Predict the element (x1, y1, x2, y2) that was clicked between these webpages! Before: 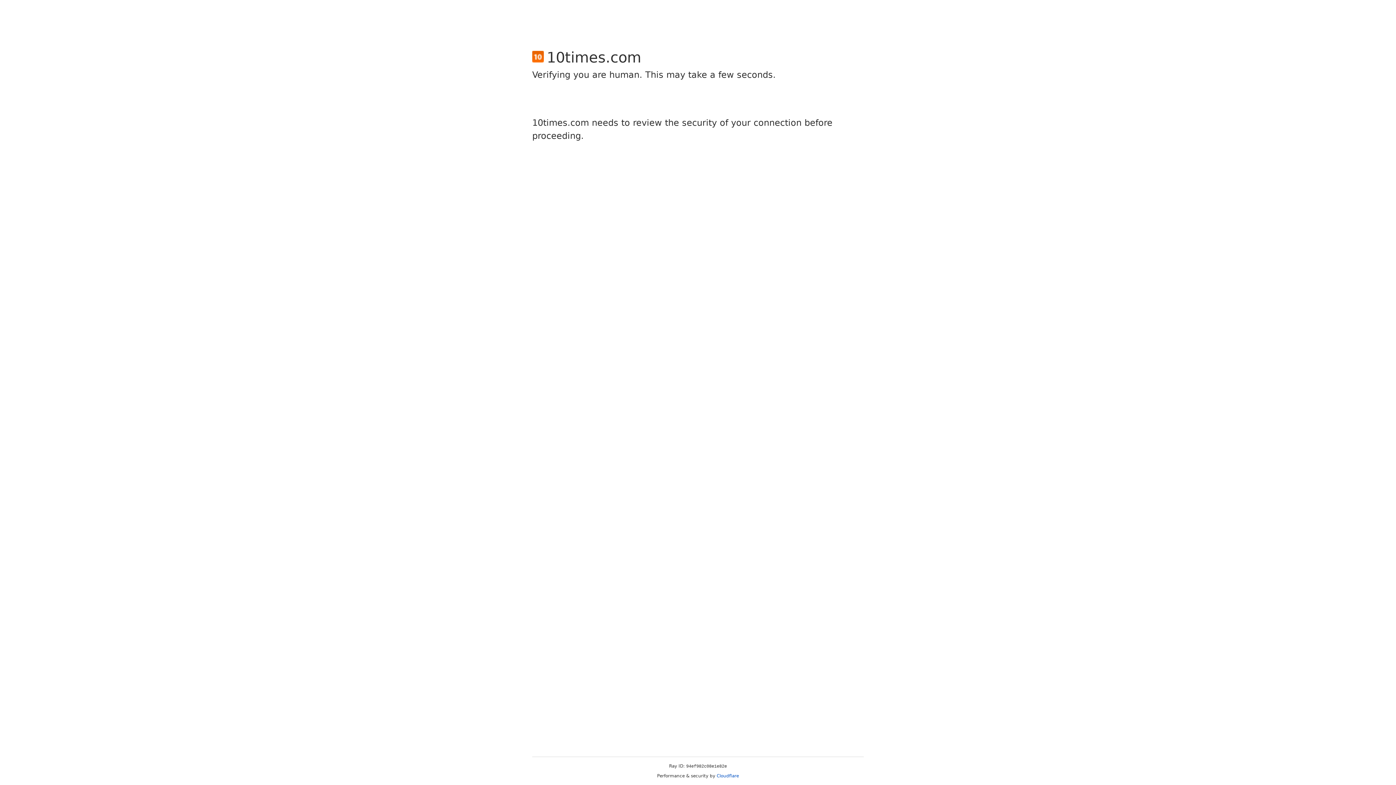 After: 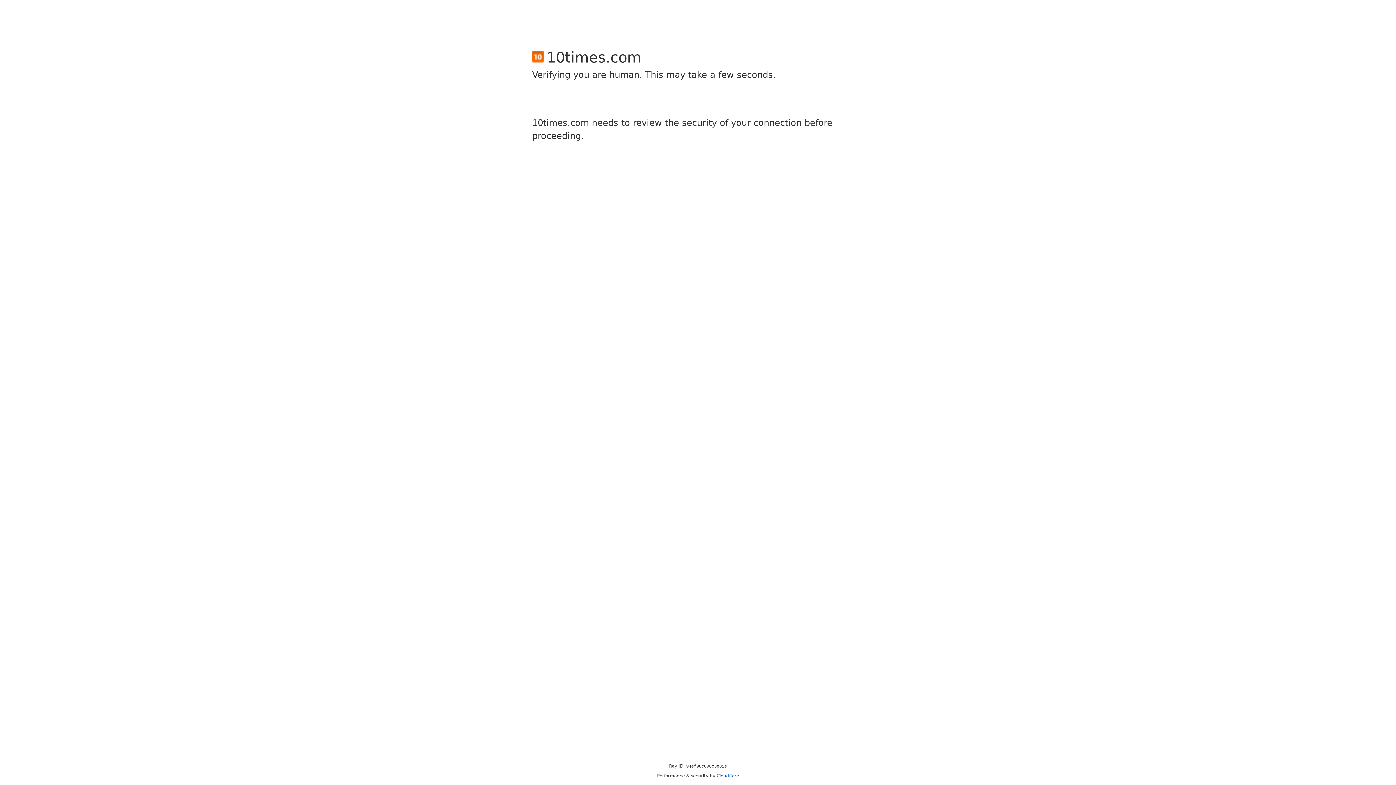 Action: label: Cloudflare bbox: (716, 773, 739, 778)